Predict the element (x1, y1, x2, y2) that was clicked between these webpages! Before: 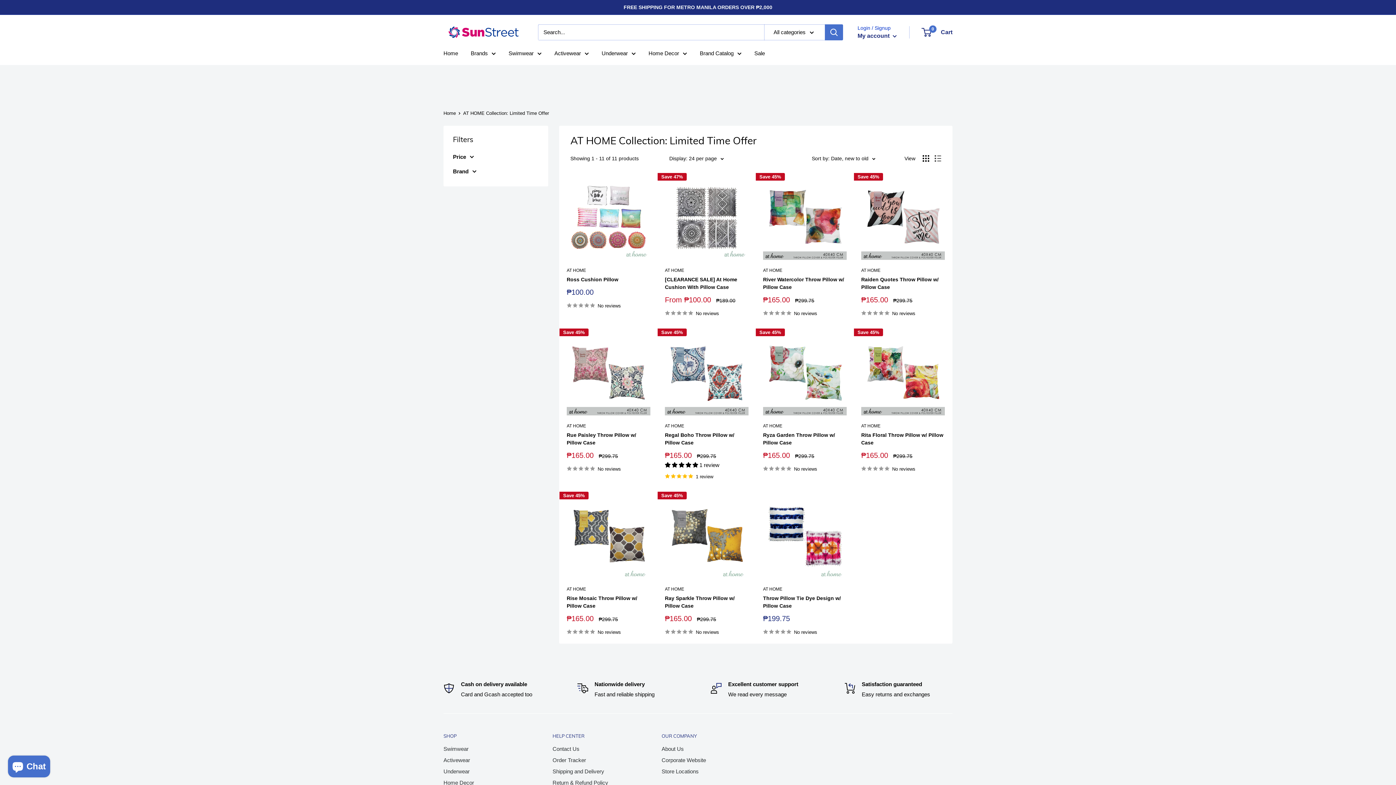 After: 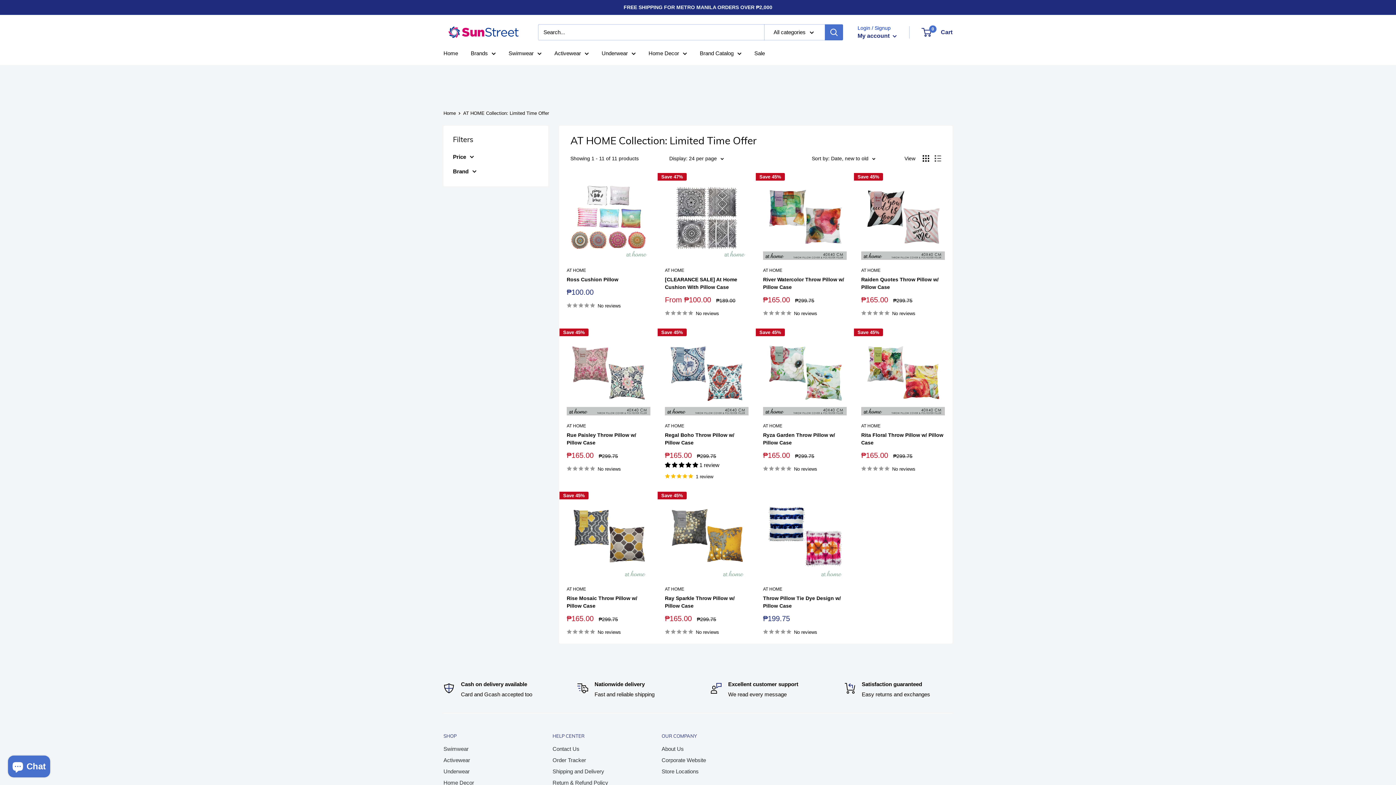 Action: bbox: (922, 155, 929, 161) label: Display products as grid